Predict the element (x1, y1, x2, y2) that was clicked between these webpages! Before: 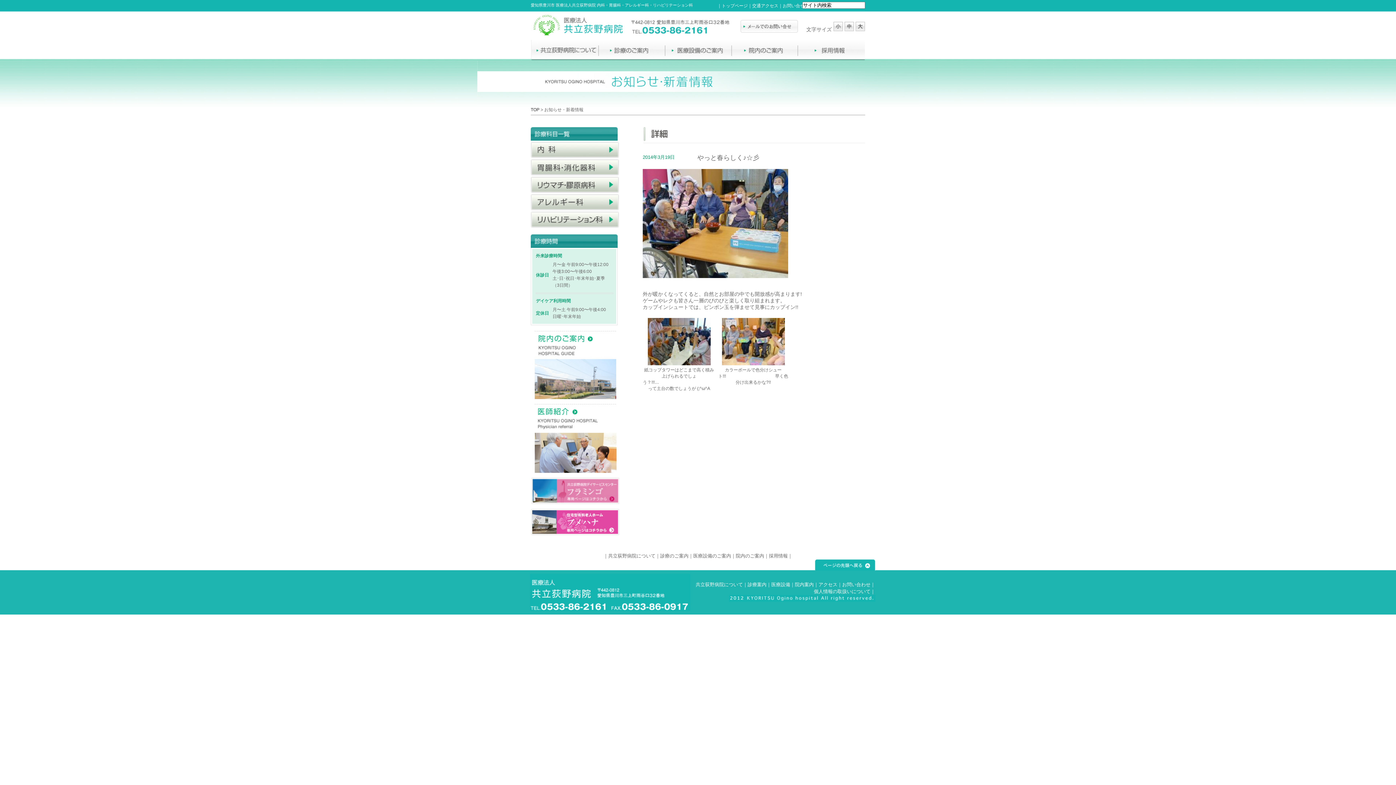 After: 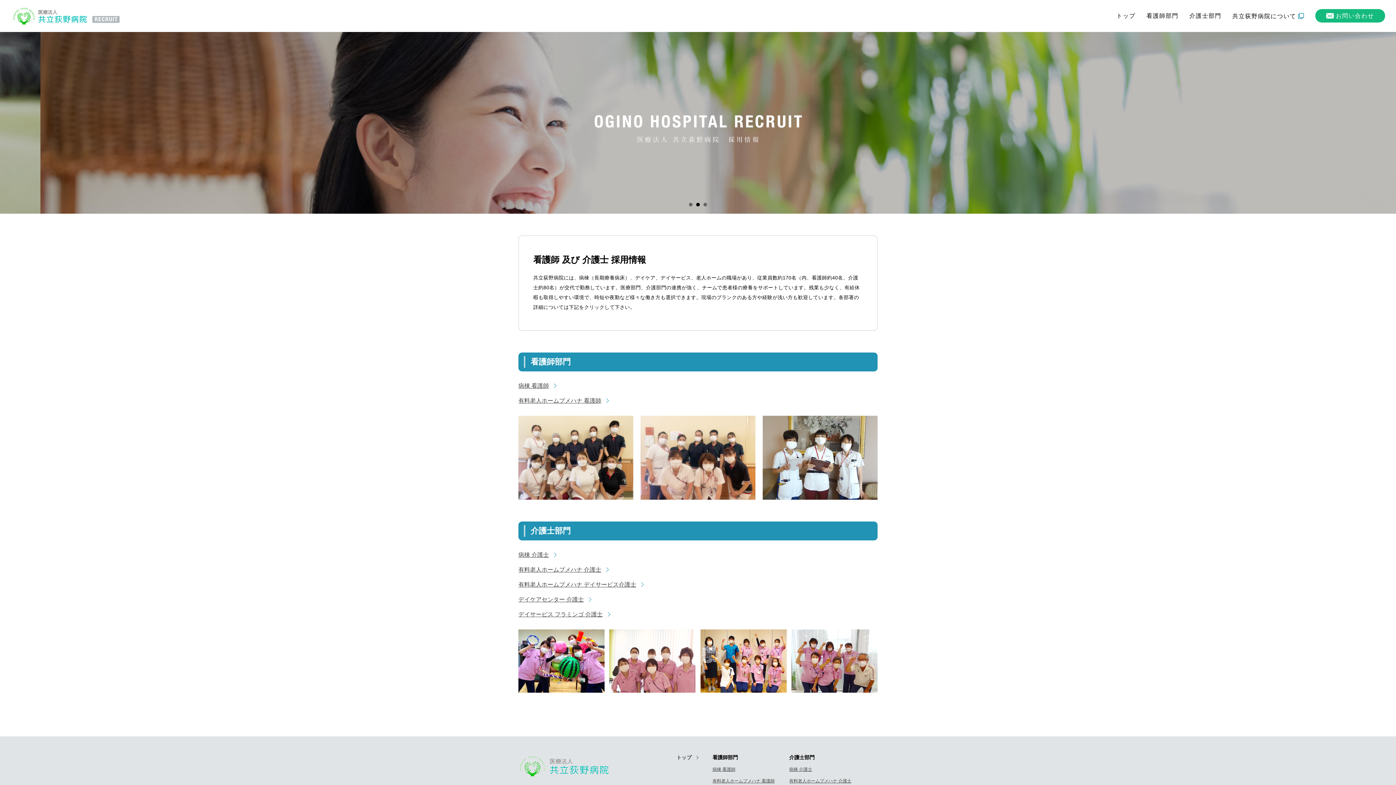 Action: bbox: (769, 553, 788, 558) label: 採用情報